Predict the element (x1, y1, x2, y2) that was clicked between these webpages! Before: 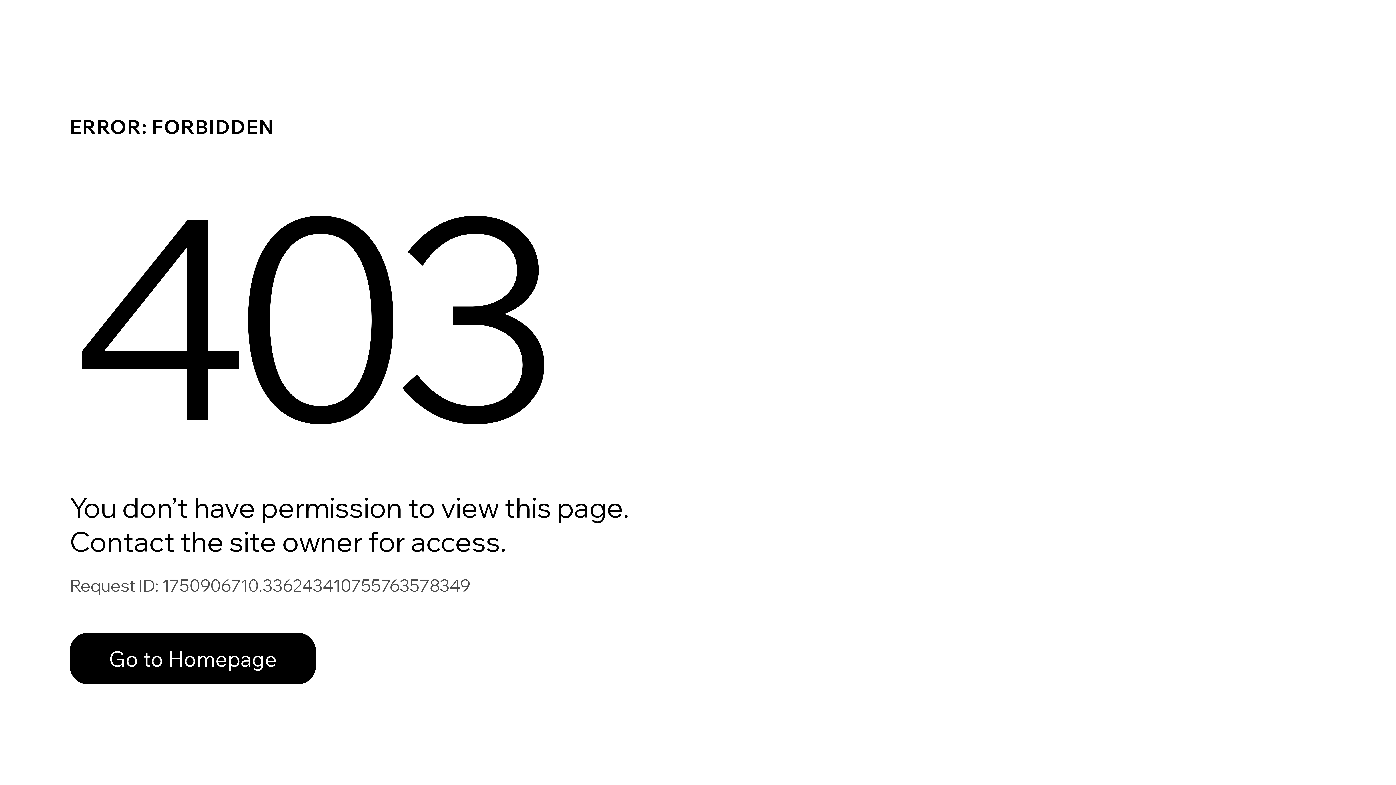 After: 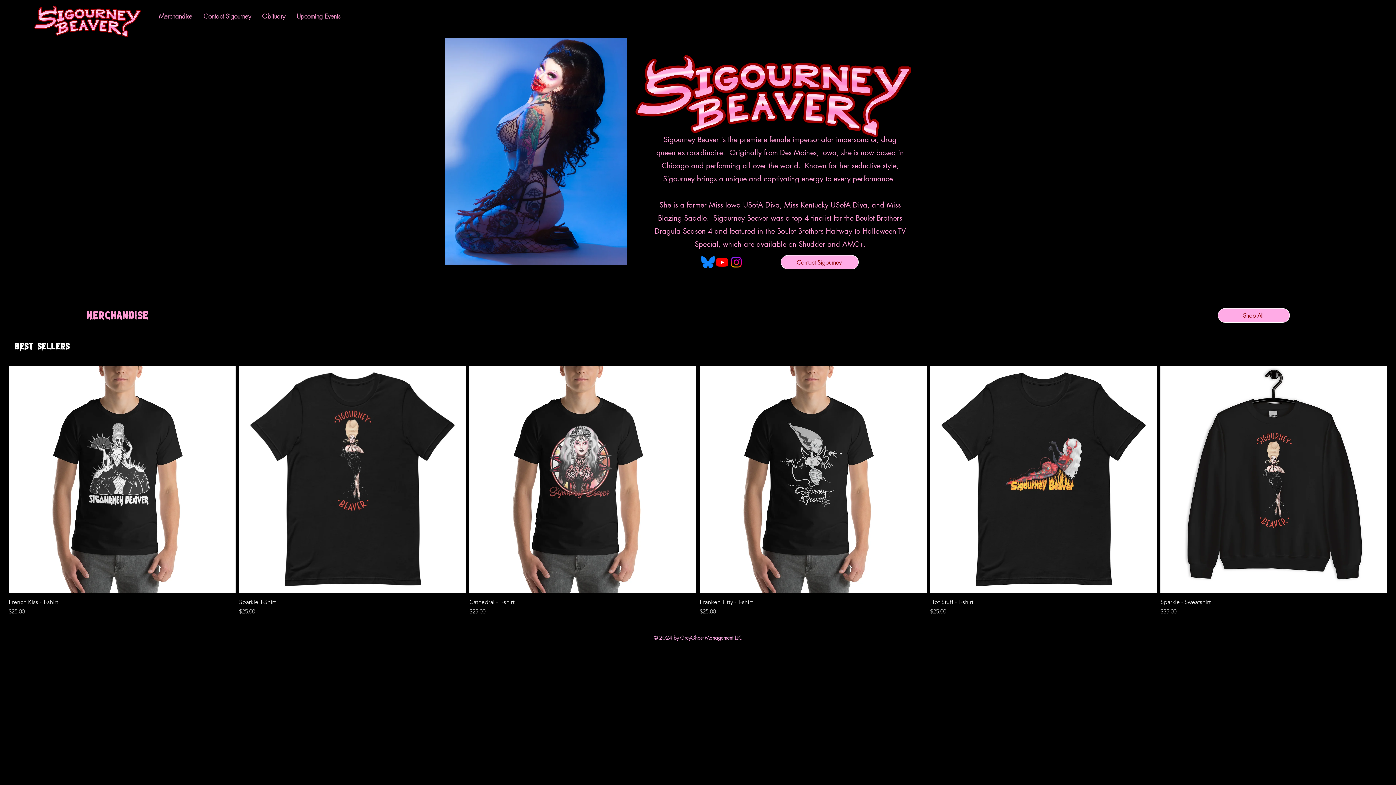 Action: label: Go to Homepage bbox: (69, 617, 768, 694)